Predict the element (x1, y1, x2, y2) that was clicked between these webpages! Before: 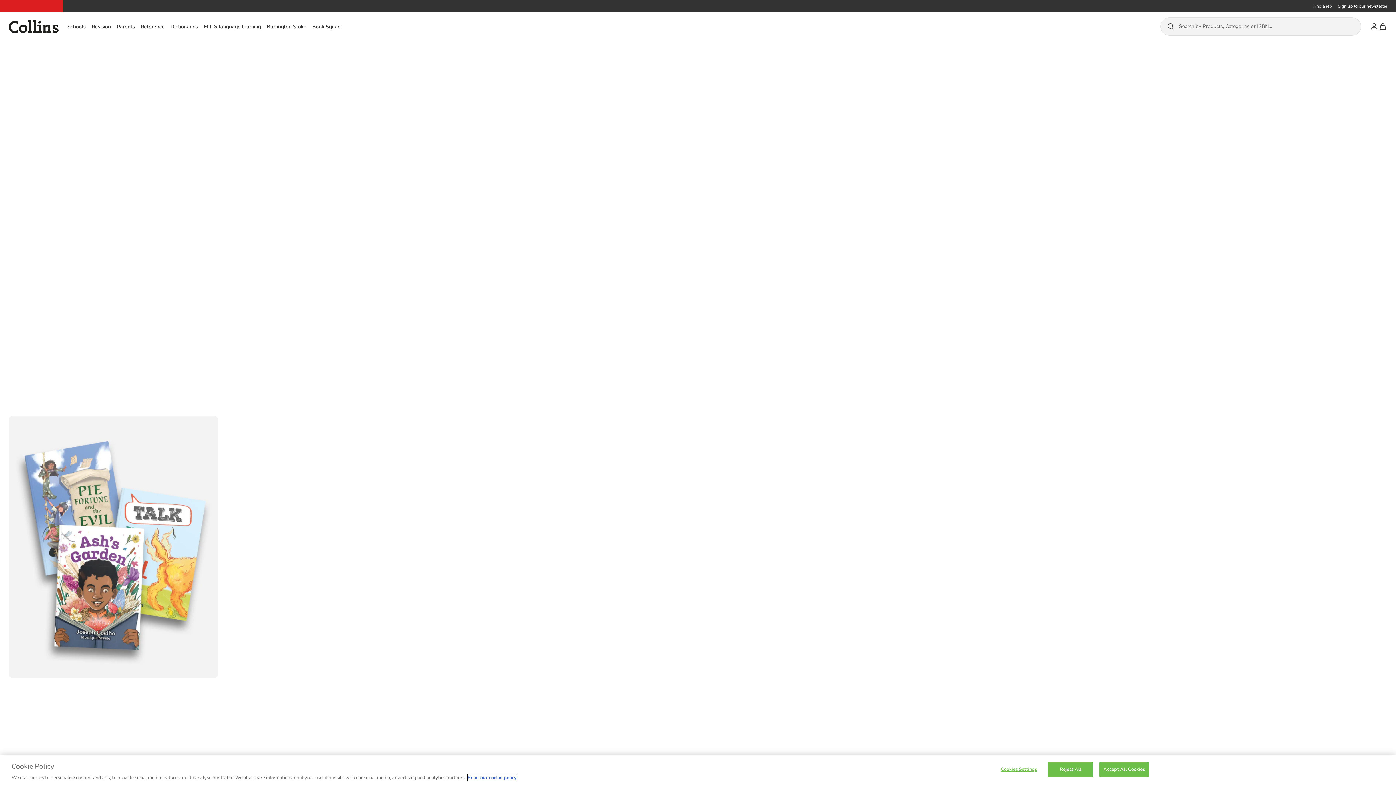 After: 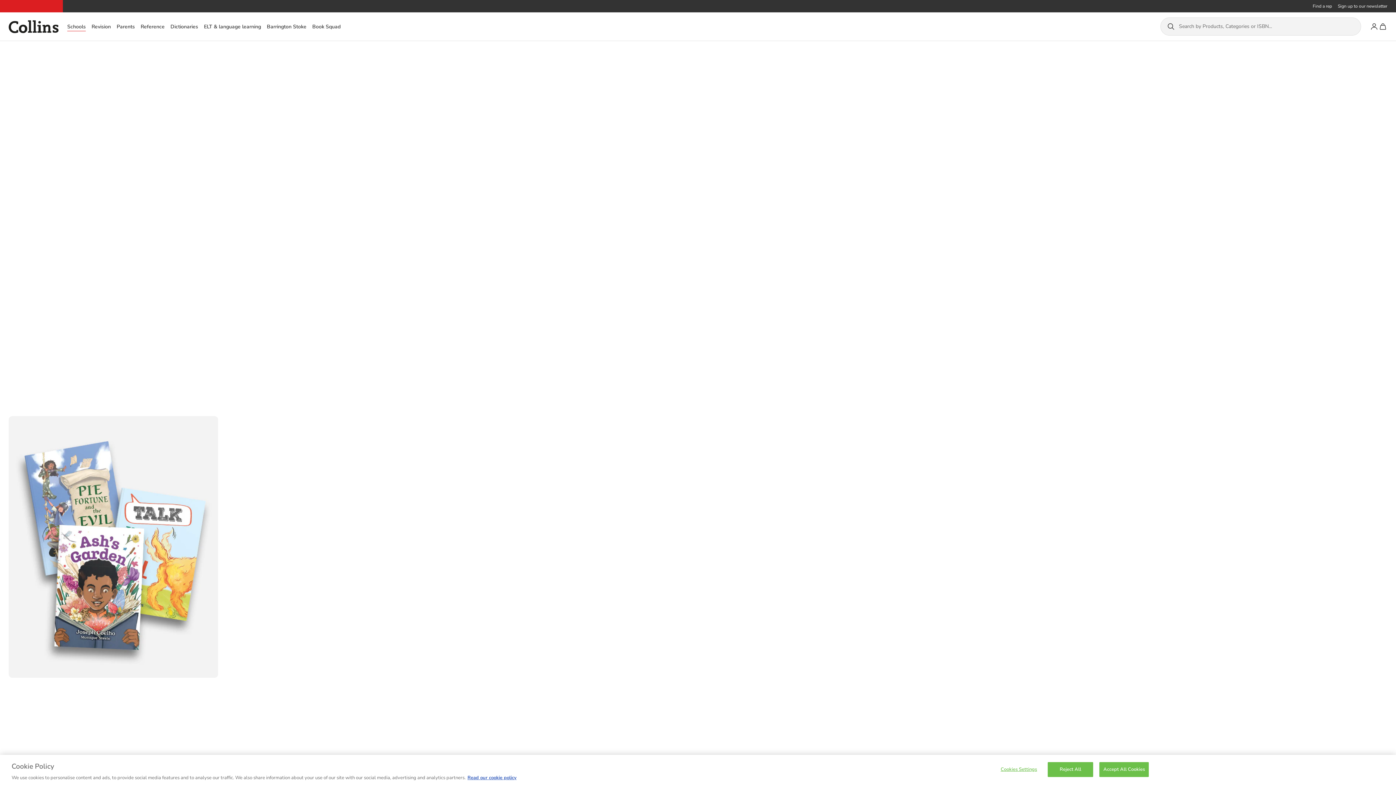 Action: bbox: (67, 22, 85, 30) label: Schools